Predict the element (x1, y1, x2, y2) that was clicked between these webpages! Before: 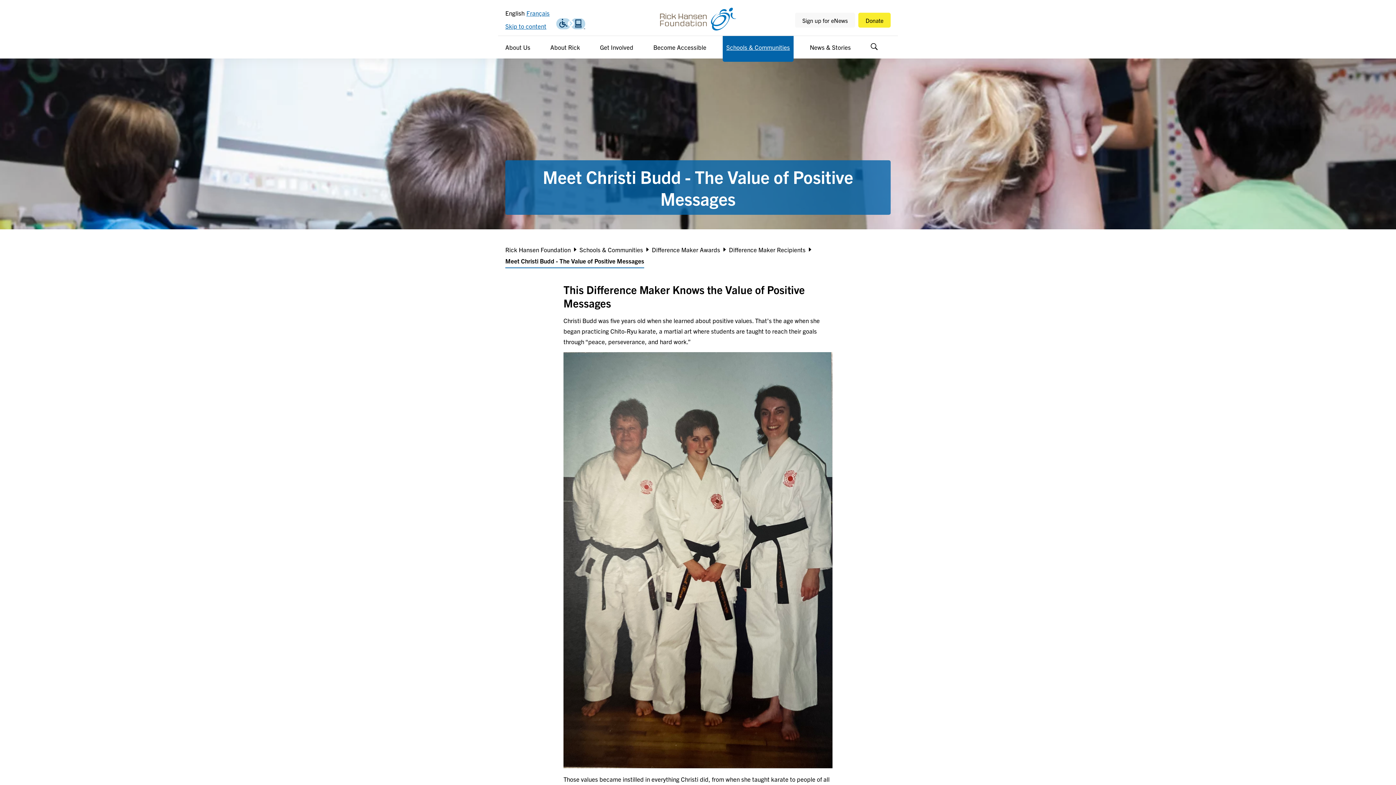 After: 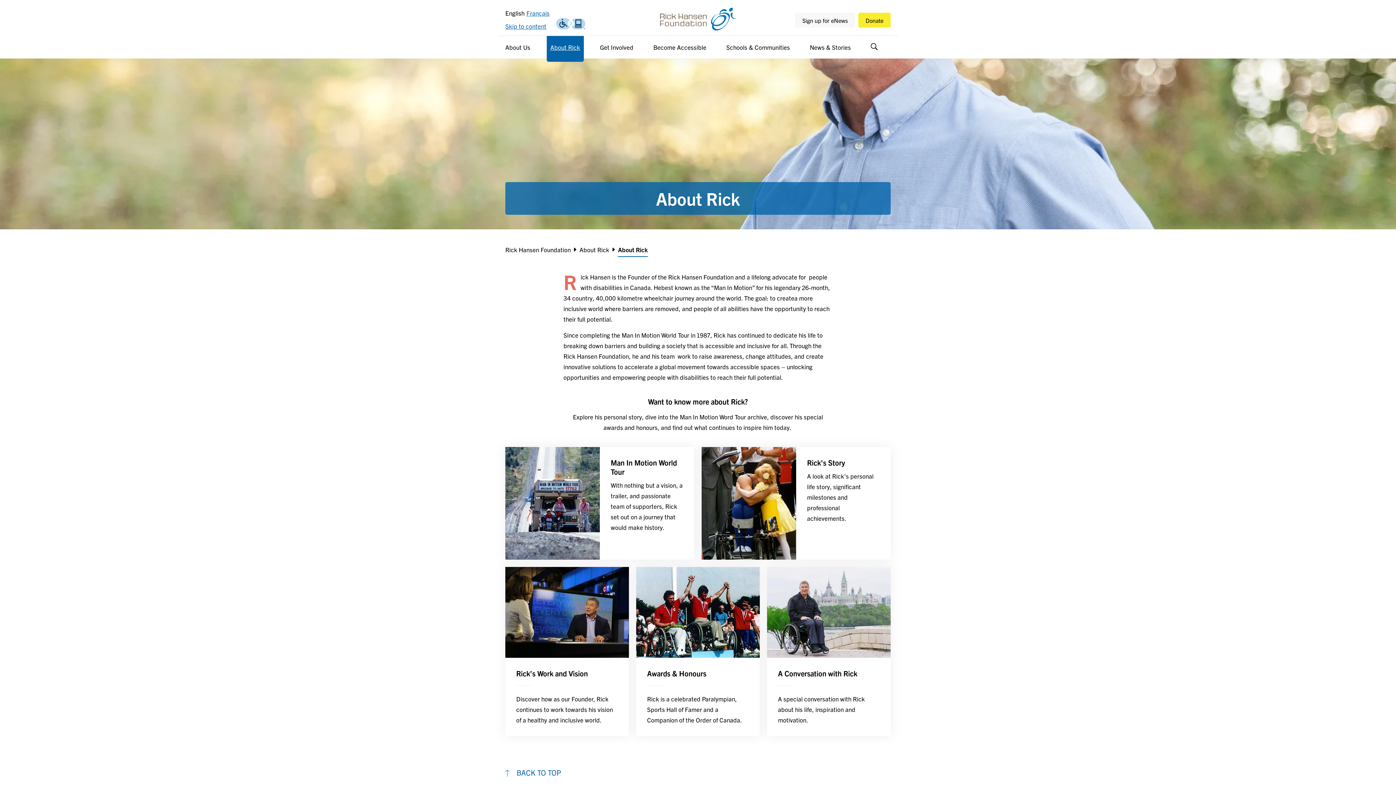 Action: bbox: (546, 36, 583, 61) label: About Rick